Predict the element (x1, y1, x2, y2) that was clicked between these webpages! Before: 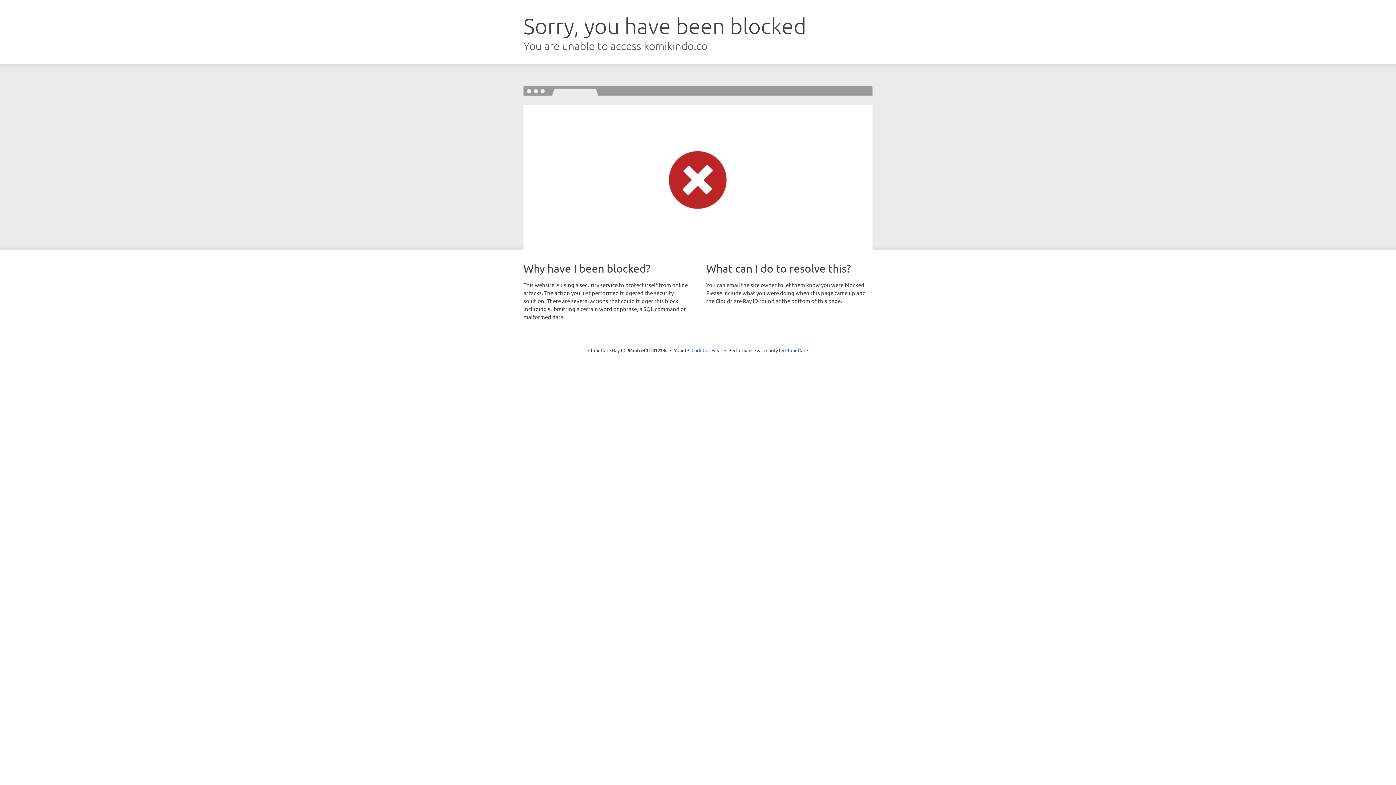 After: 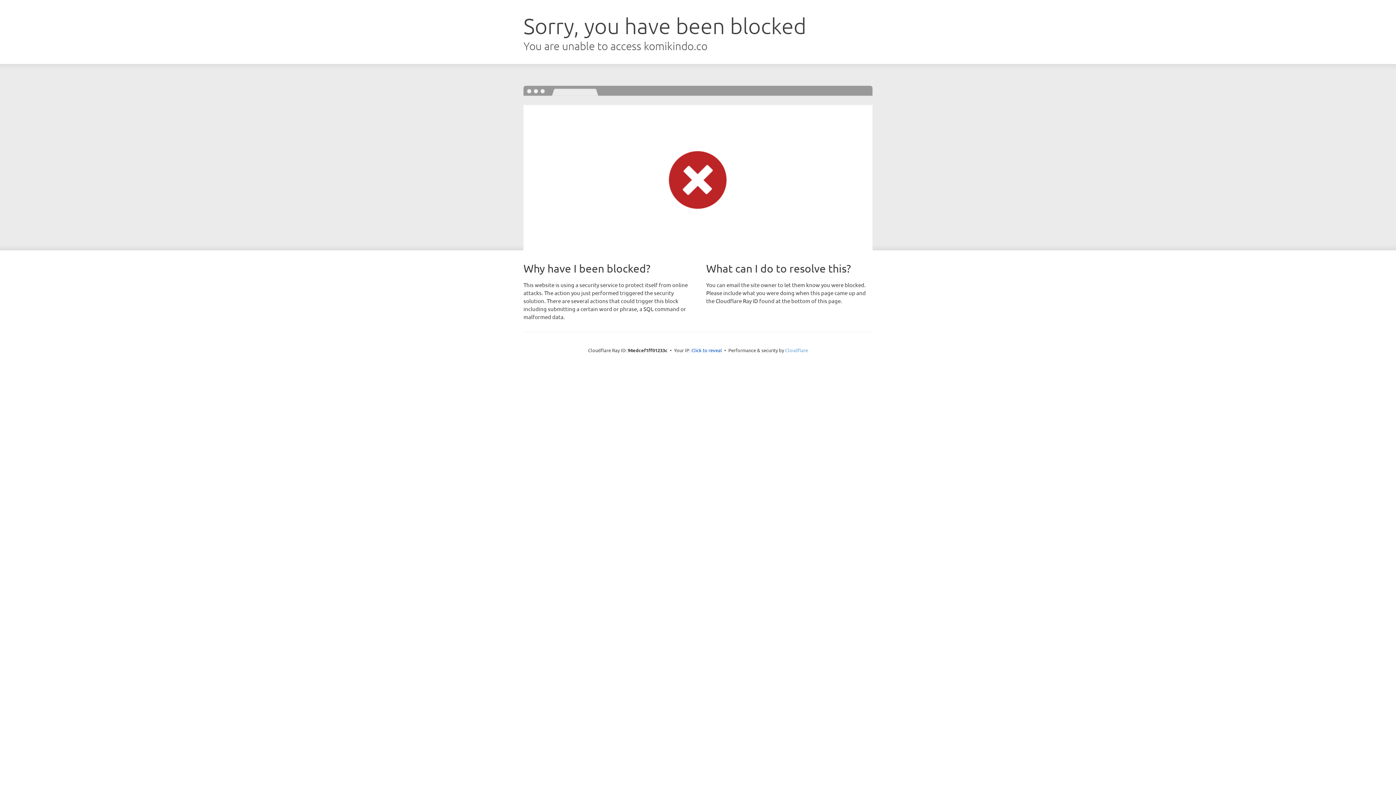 Action: label: Cloudflare bbox: (785, 347, 808, 353)